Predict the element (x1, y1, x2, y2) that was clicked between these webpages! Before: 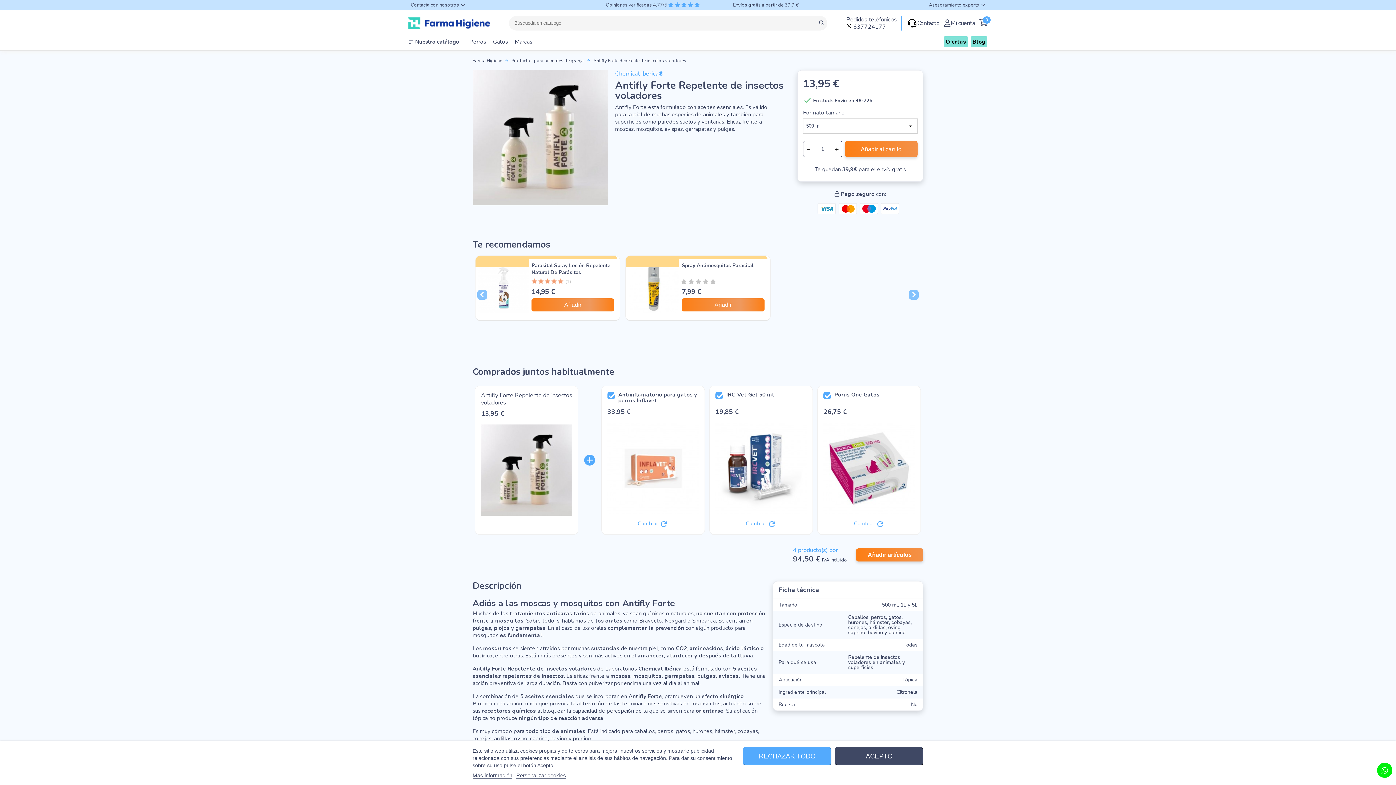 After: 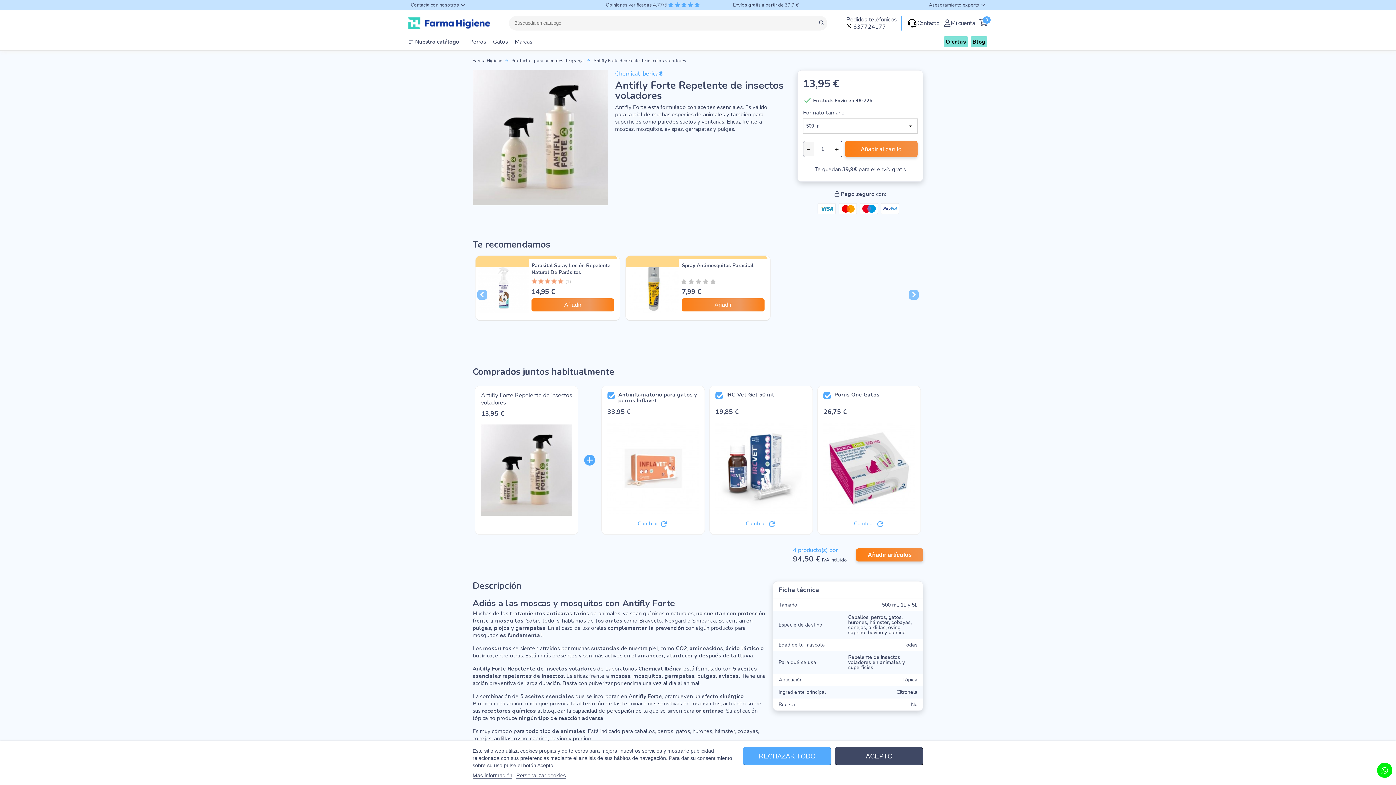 Action: bbox: (803, 141, 813, 157)